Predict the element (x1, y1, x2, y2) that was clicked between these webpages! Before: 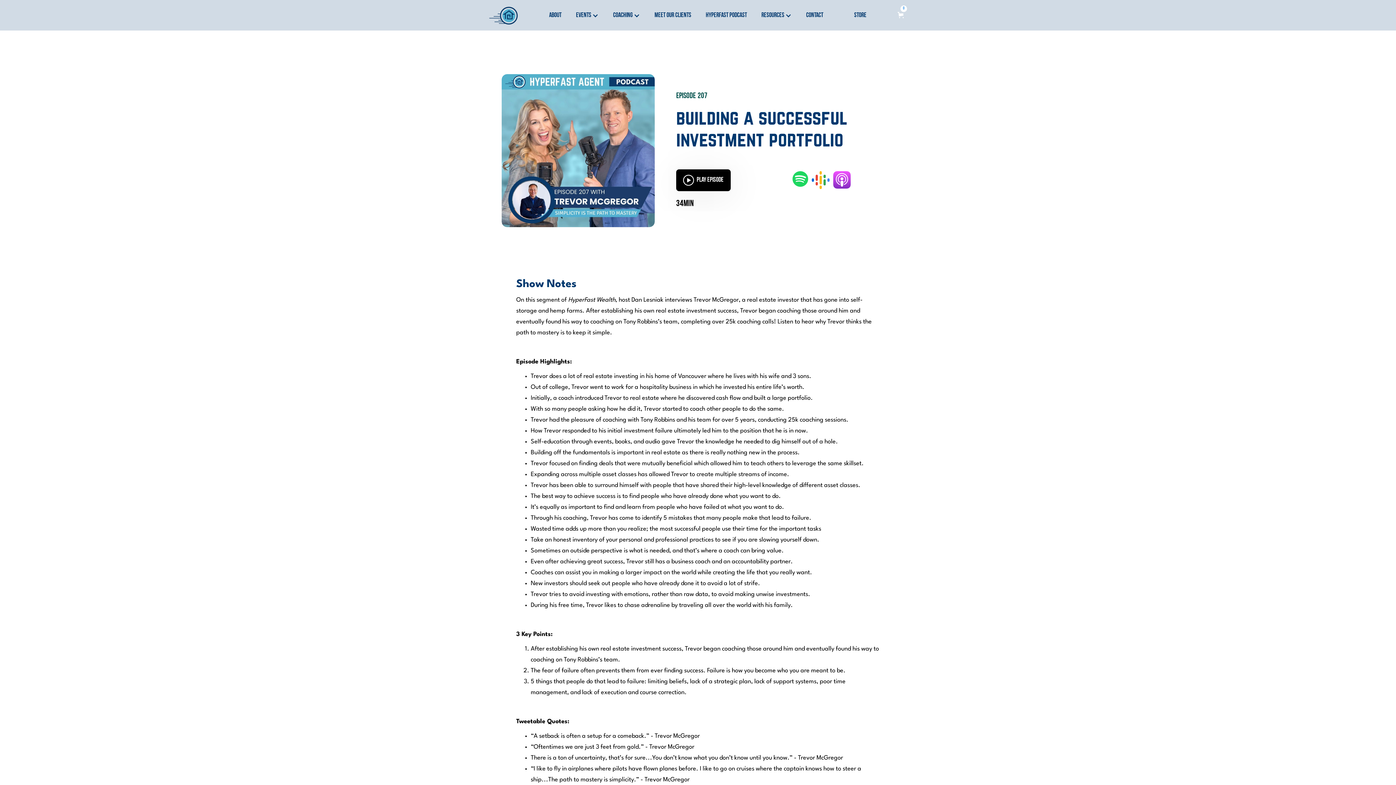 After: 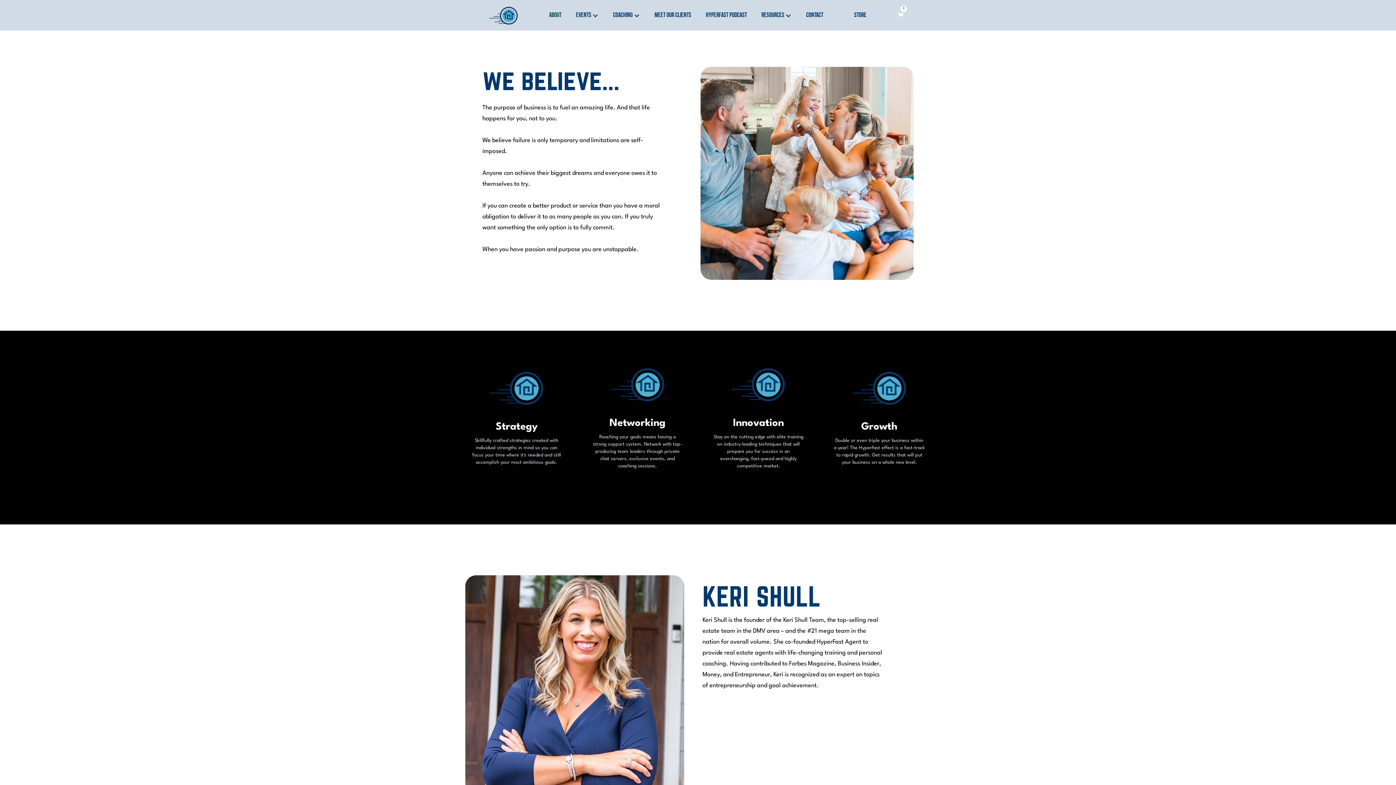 Action: bbox: (542, 8, 568, 22) label: about